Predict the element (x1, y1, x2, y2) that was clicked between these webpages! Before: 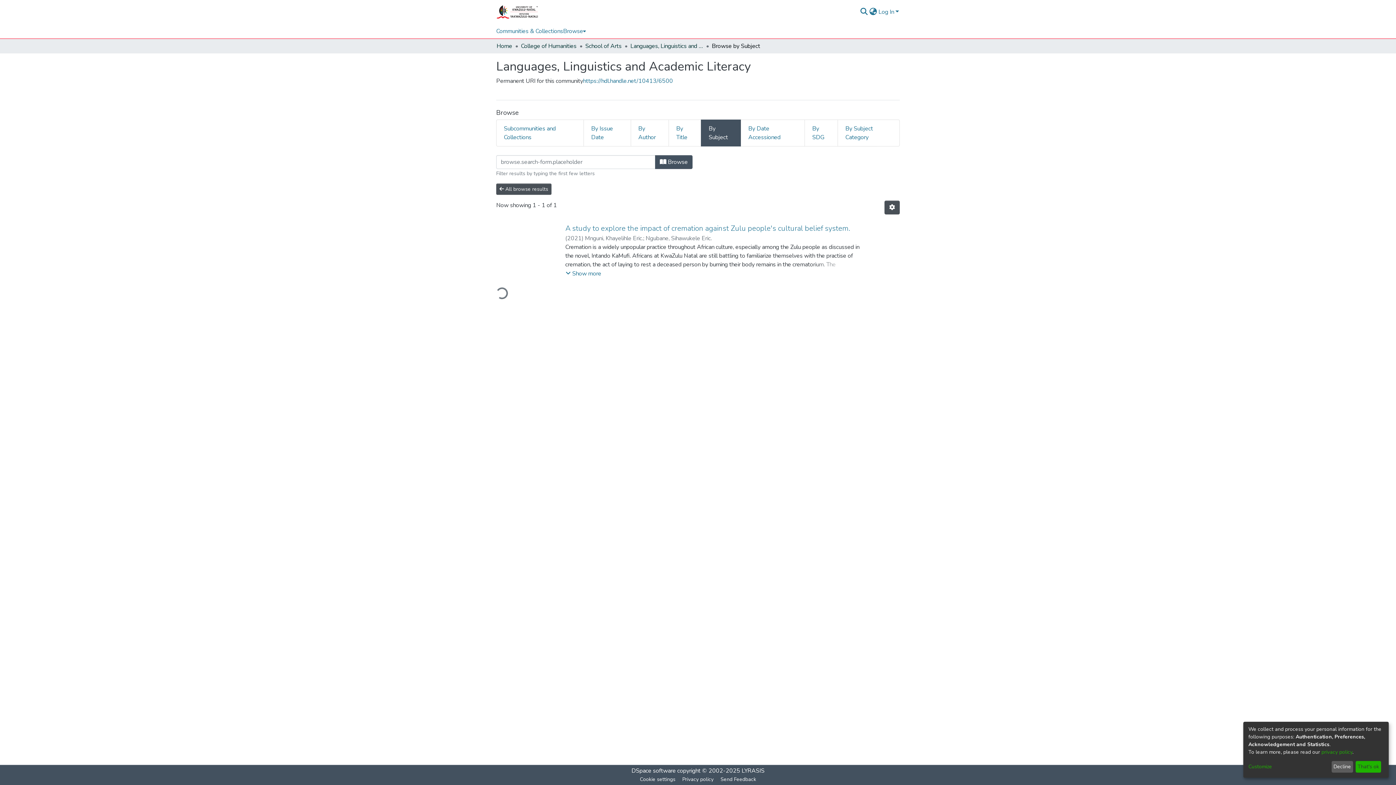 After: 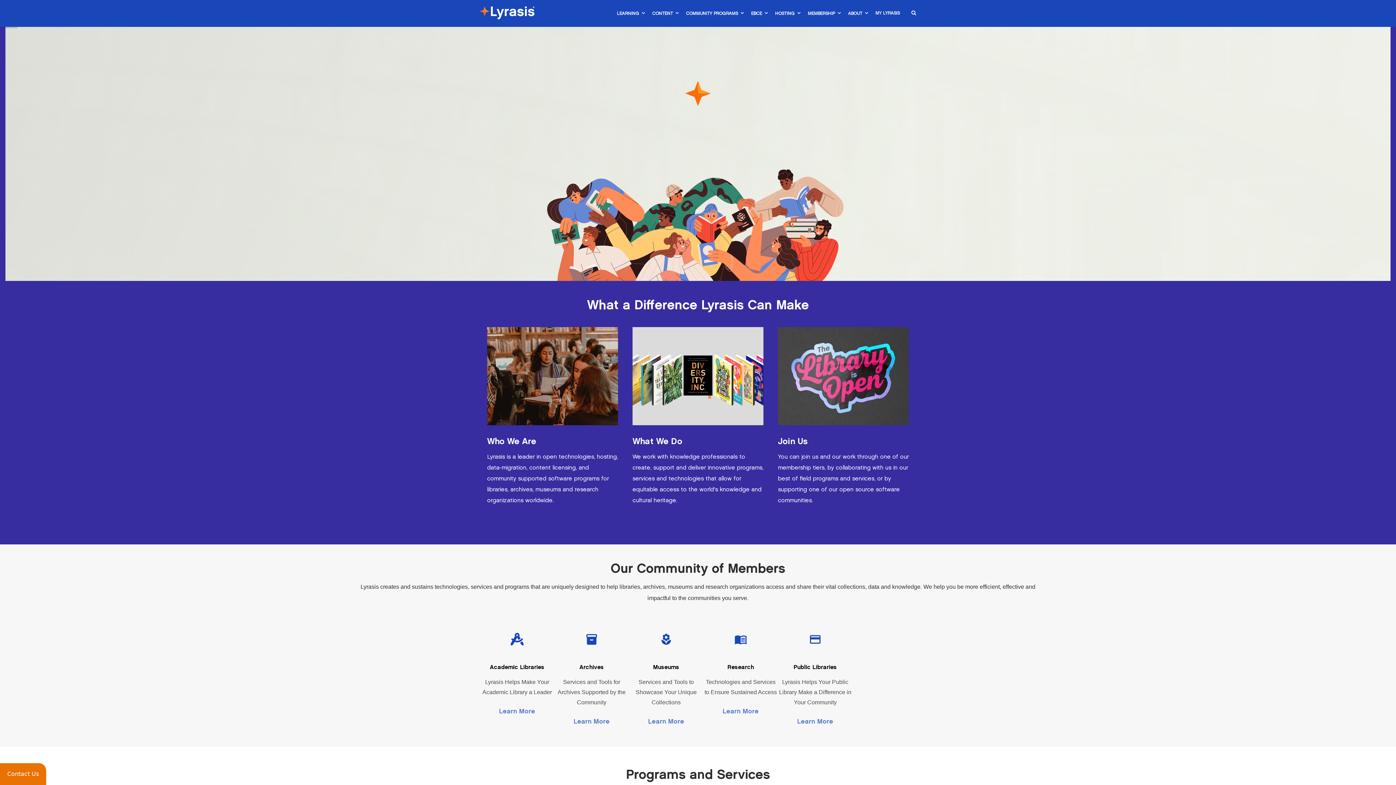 Action: label: LYRASIS bbox: (741, 767, 764, 775)